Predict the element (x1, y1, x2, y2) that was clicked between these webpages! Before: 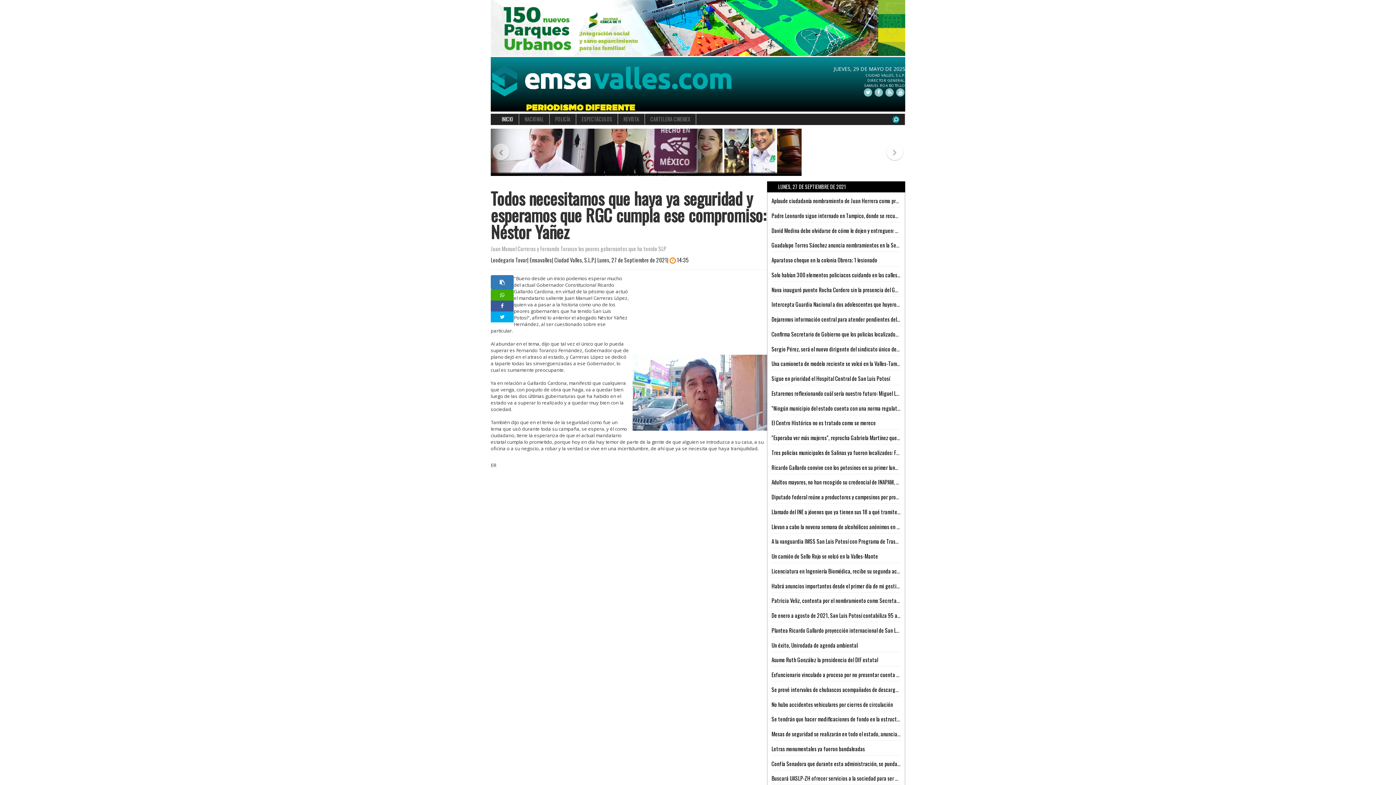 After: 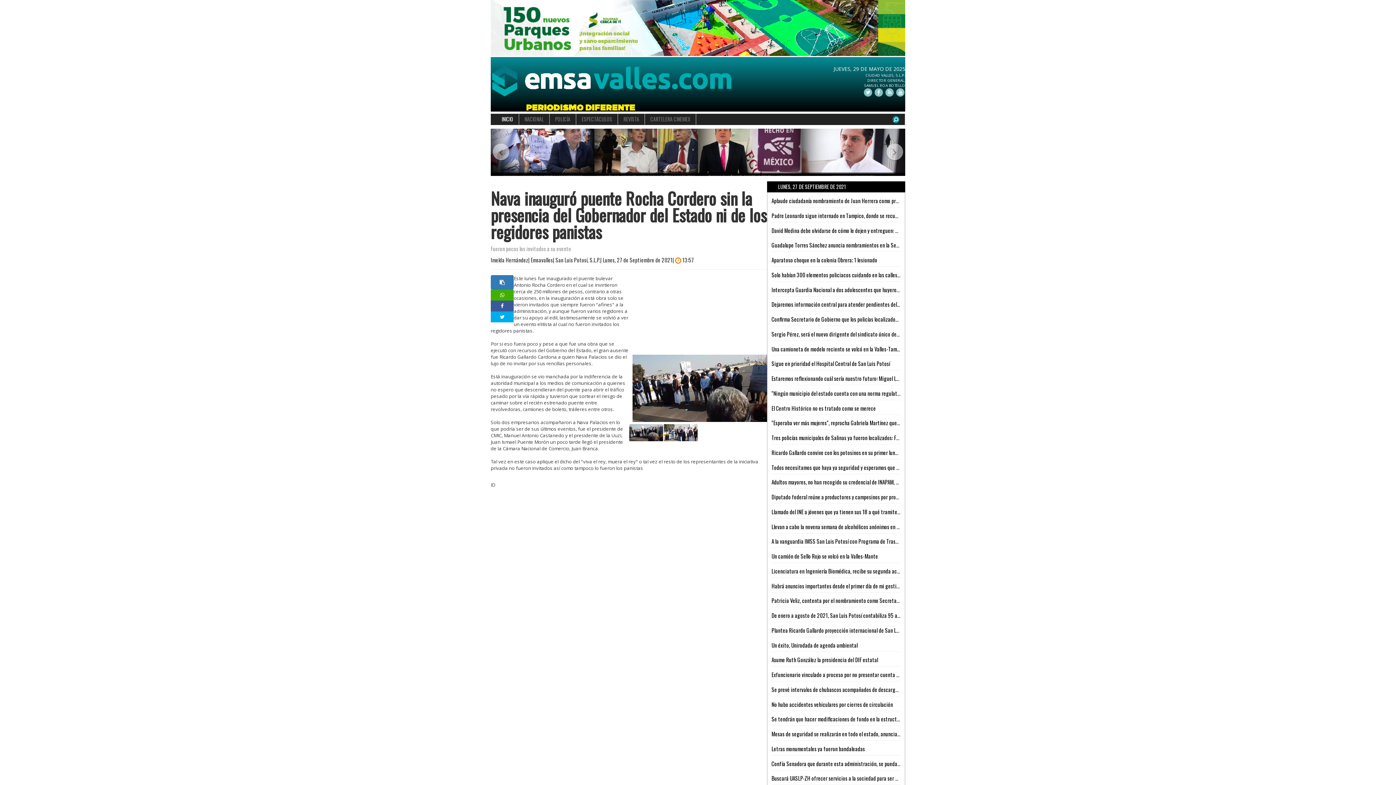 Action: label: Nava inauguró puente Rocha Cordero sin la presencia del Gobernador del Estado ni de los regidores panistas bbox: (771, 285, 998, 293)